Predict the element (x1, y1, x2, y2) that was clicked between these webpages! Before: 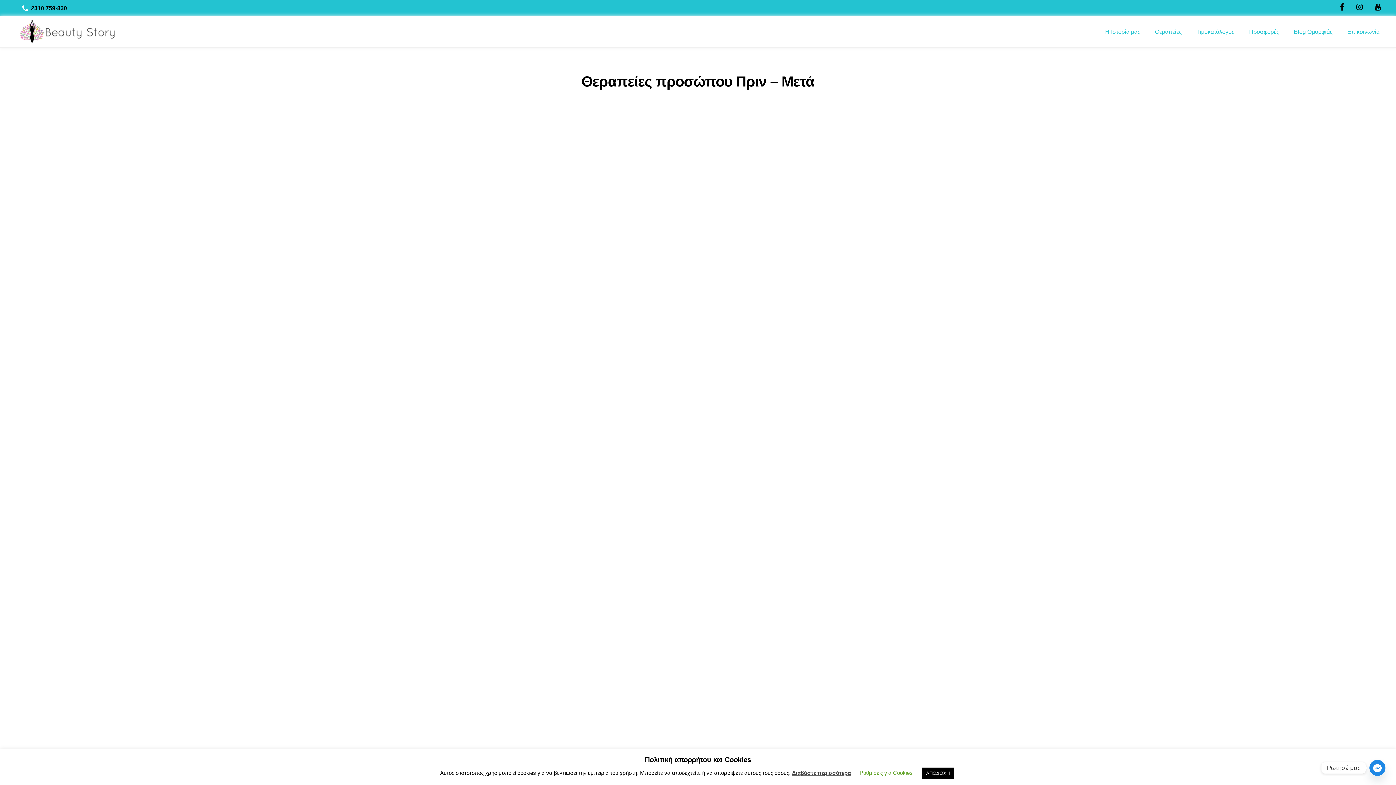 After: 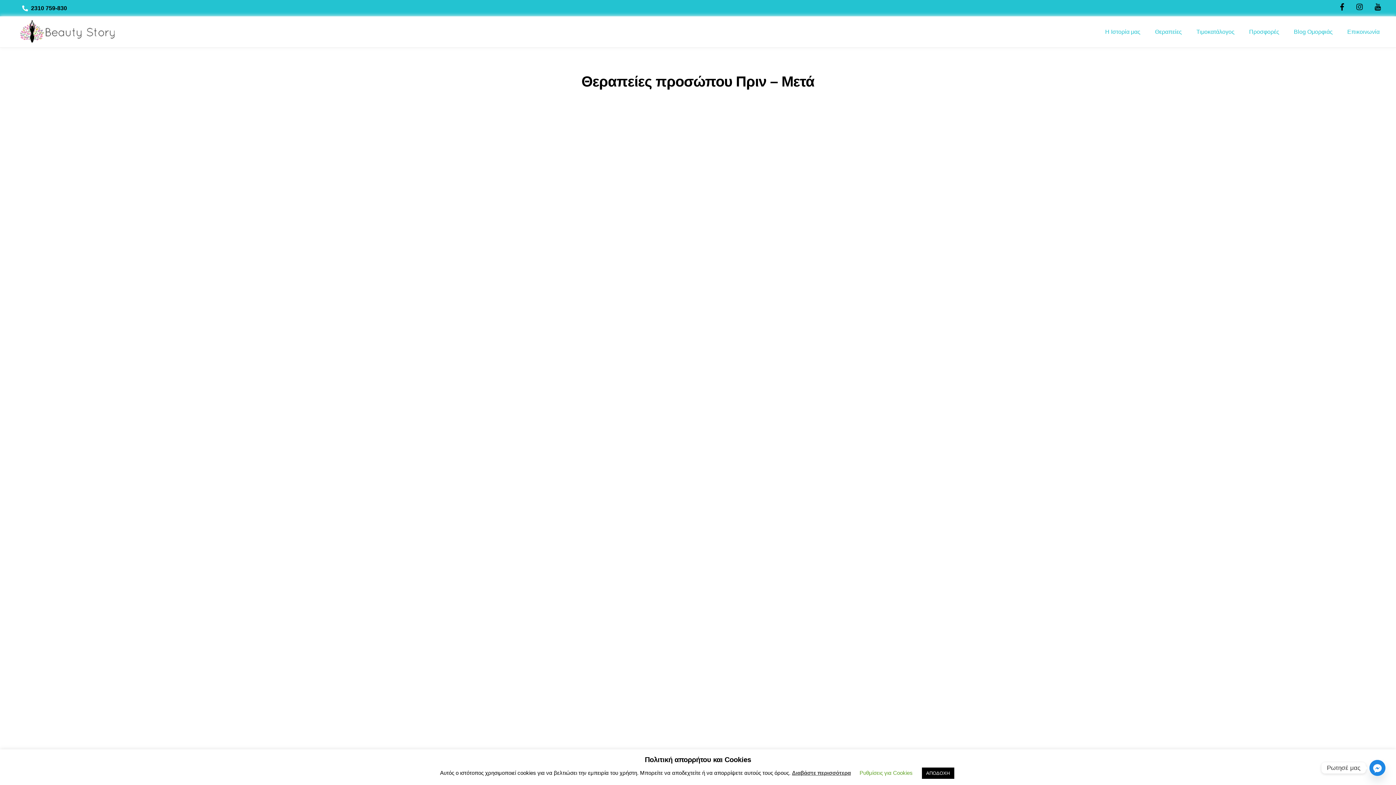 Action: bbox: (31, 3, 67, 12) label: 2310 759-830